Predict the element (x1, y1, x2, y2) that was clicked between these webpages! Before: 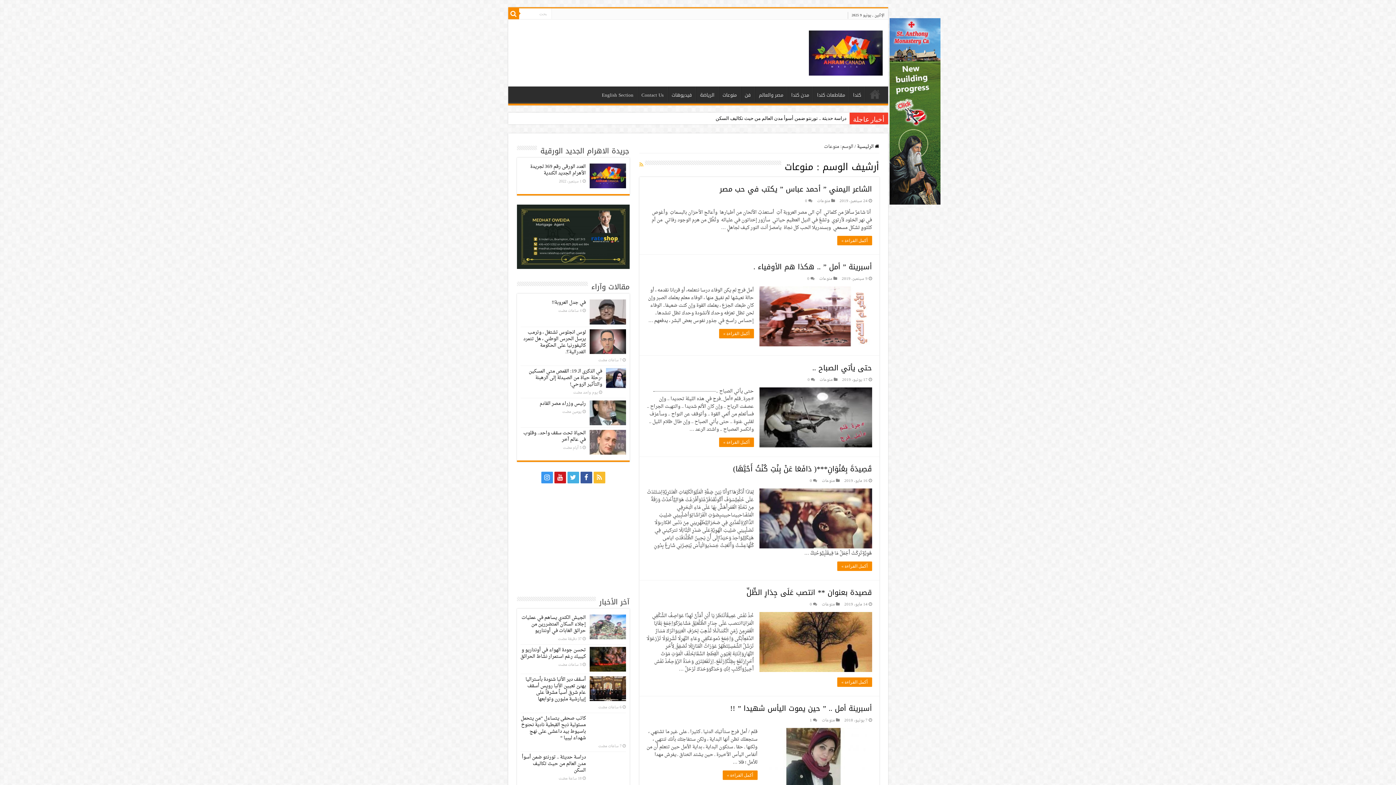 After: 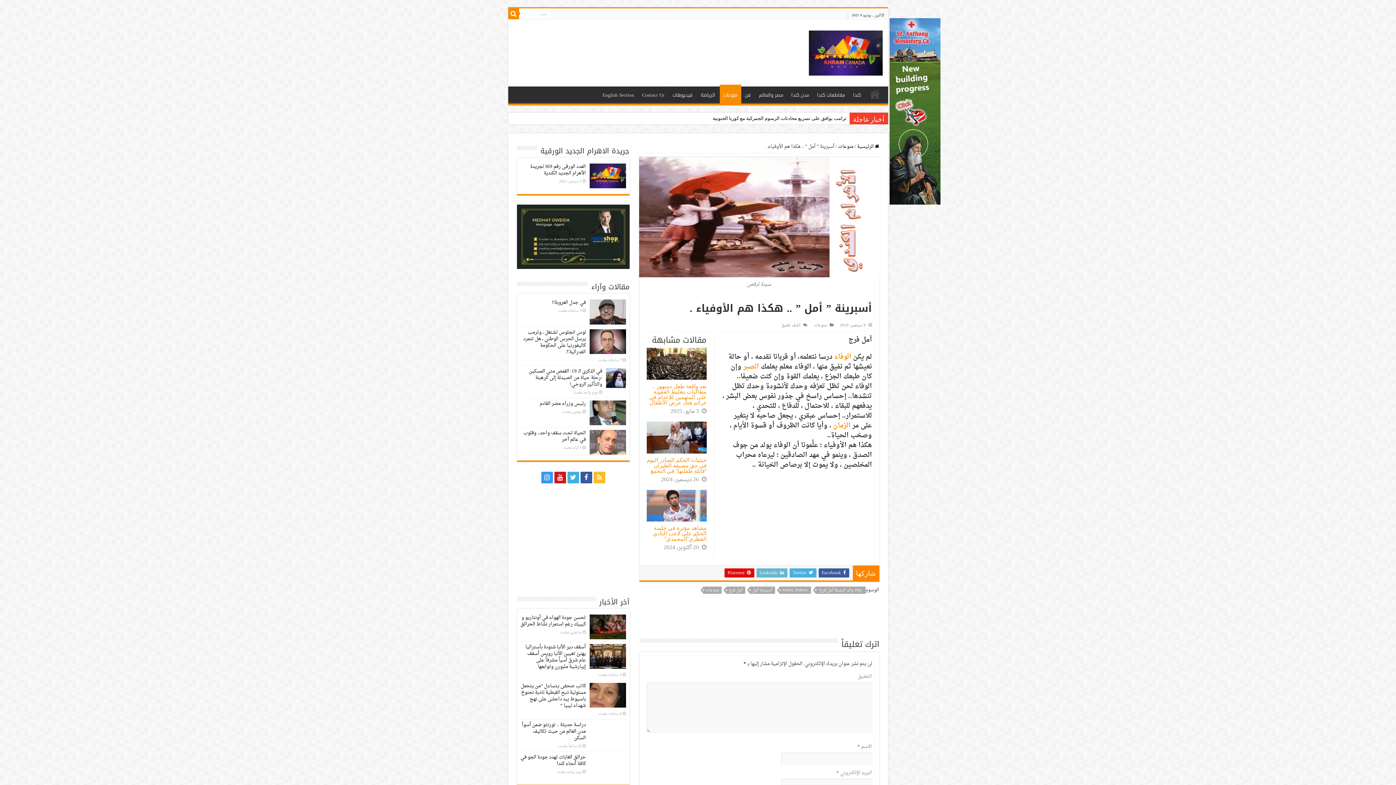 Action: label: أسبرينة ” أمل ” .. هكذا هم الأوفياء . bbox: (753, 260, 872, 273)